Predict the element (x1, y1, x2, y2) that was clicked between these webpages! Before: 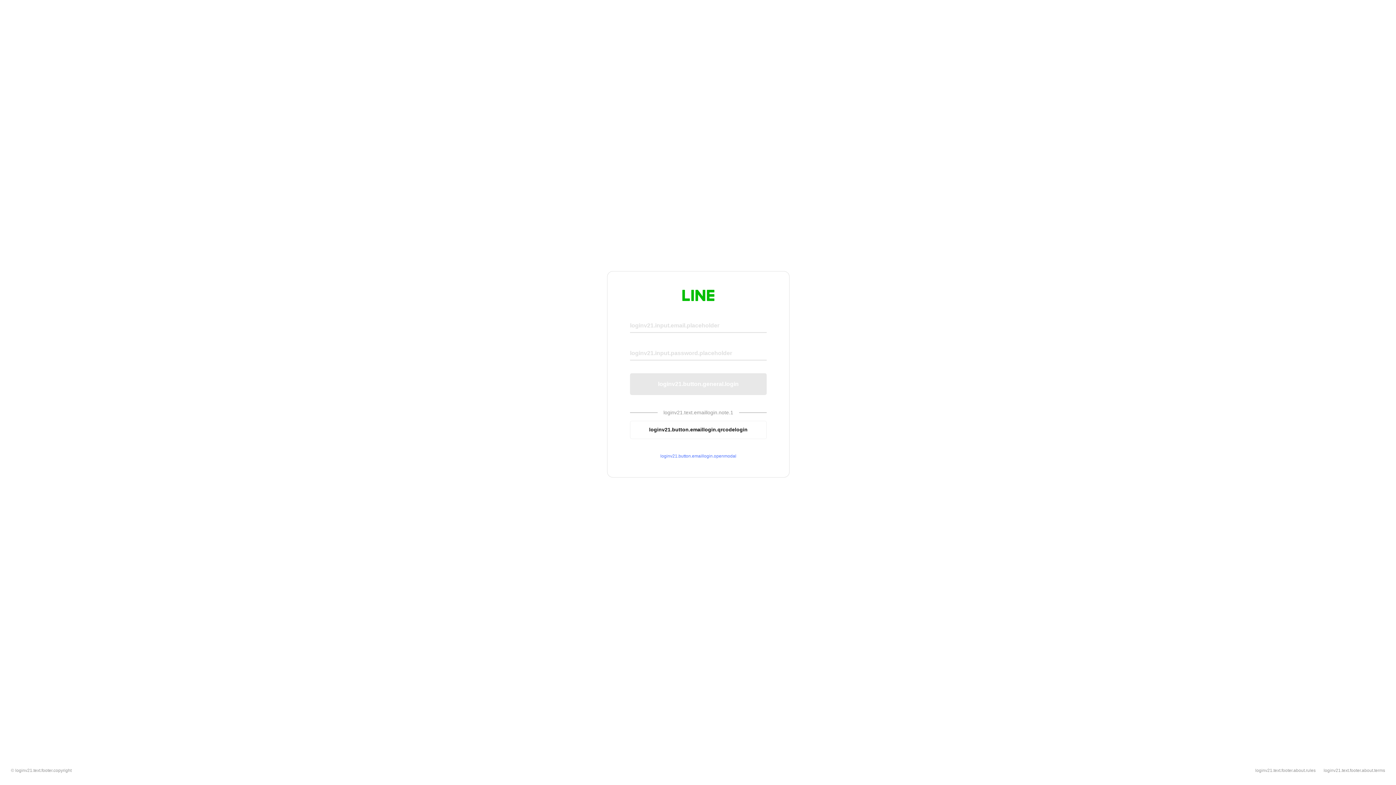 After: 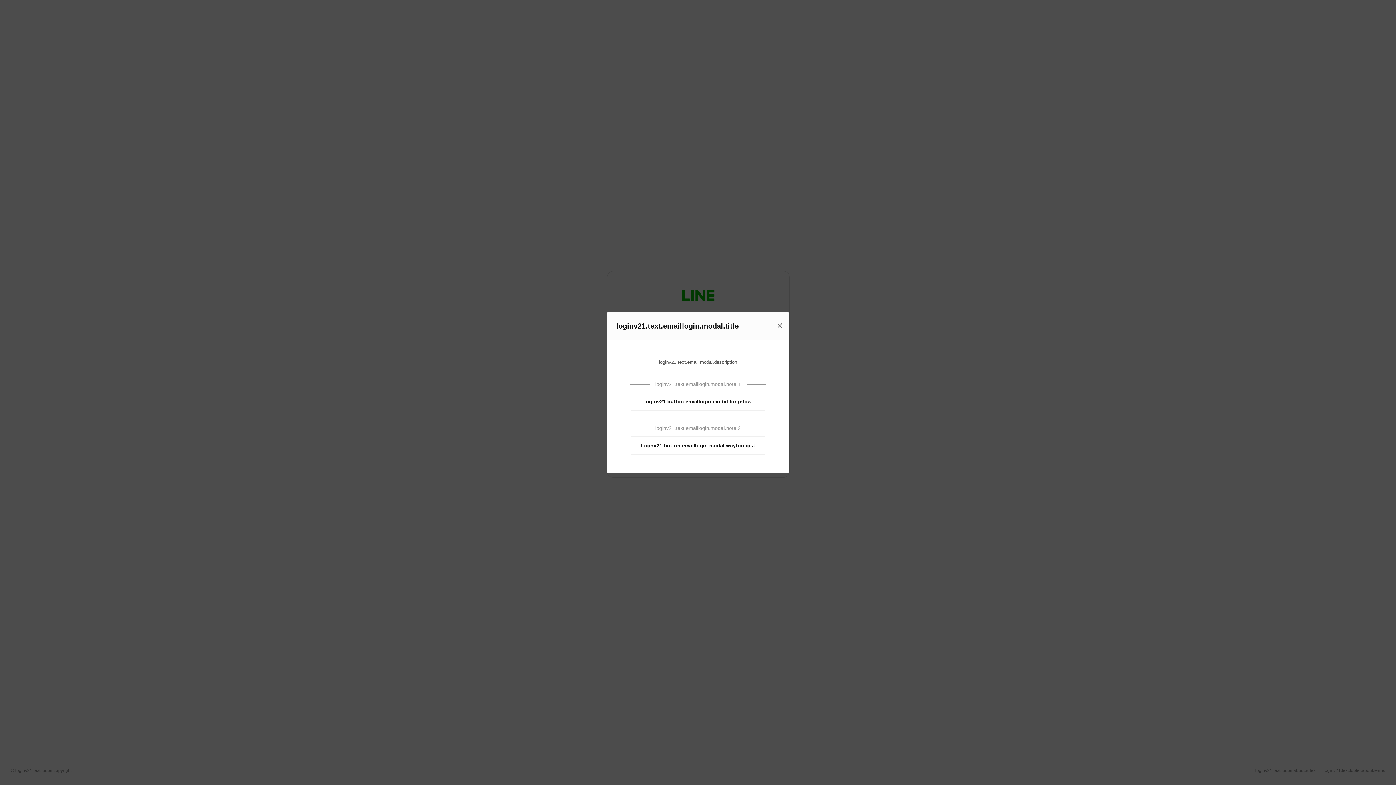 Action: label: loginv21.button.emaillogin.openmodal bbox: (630, 453, 766, 459)